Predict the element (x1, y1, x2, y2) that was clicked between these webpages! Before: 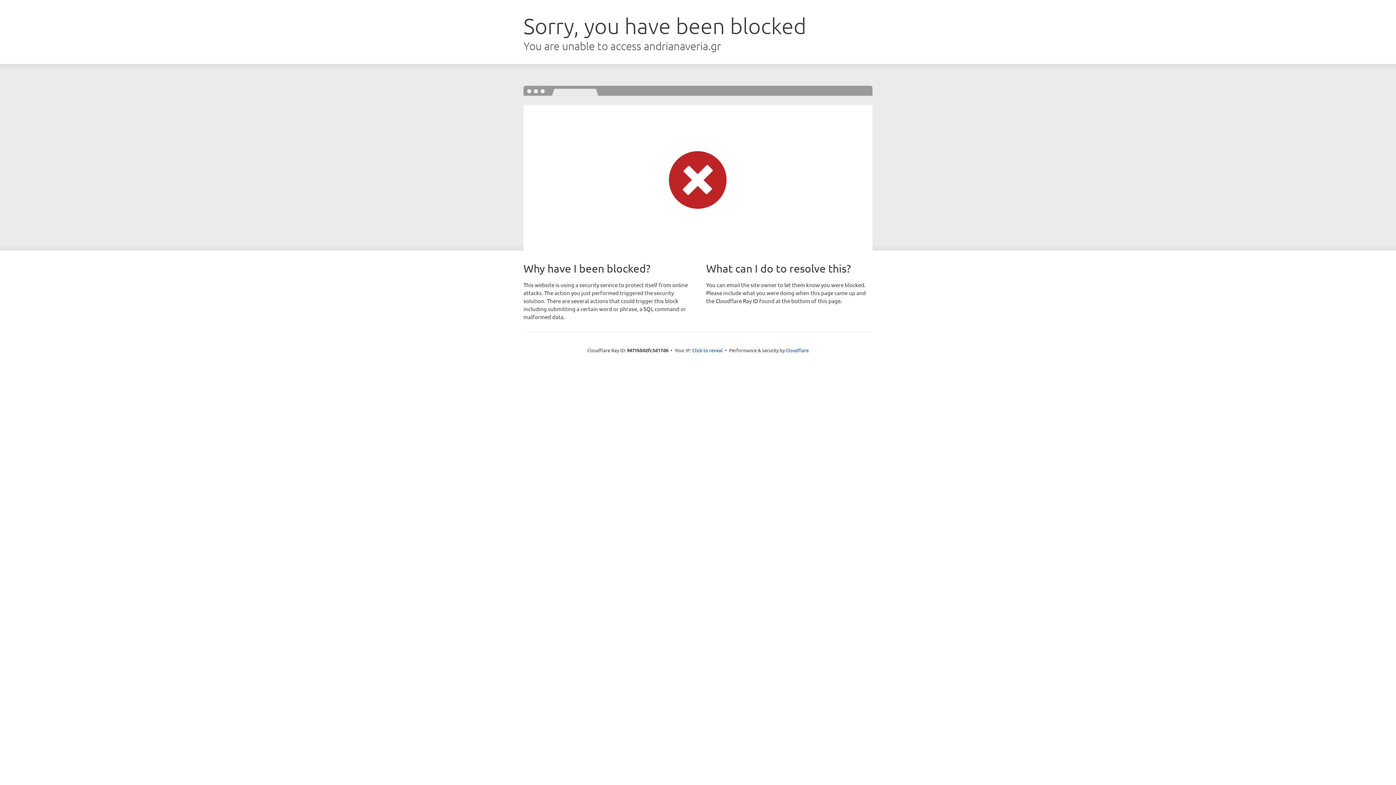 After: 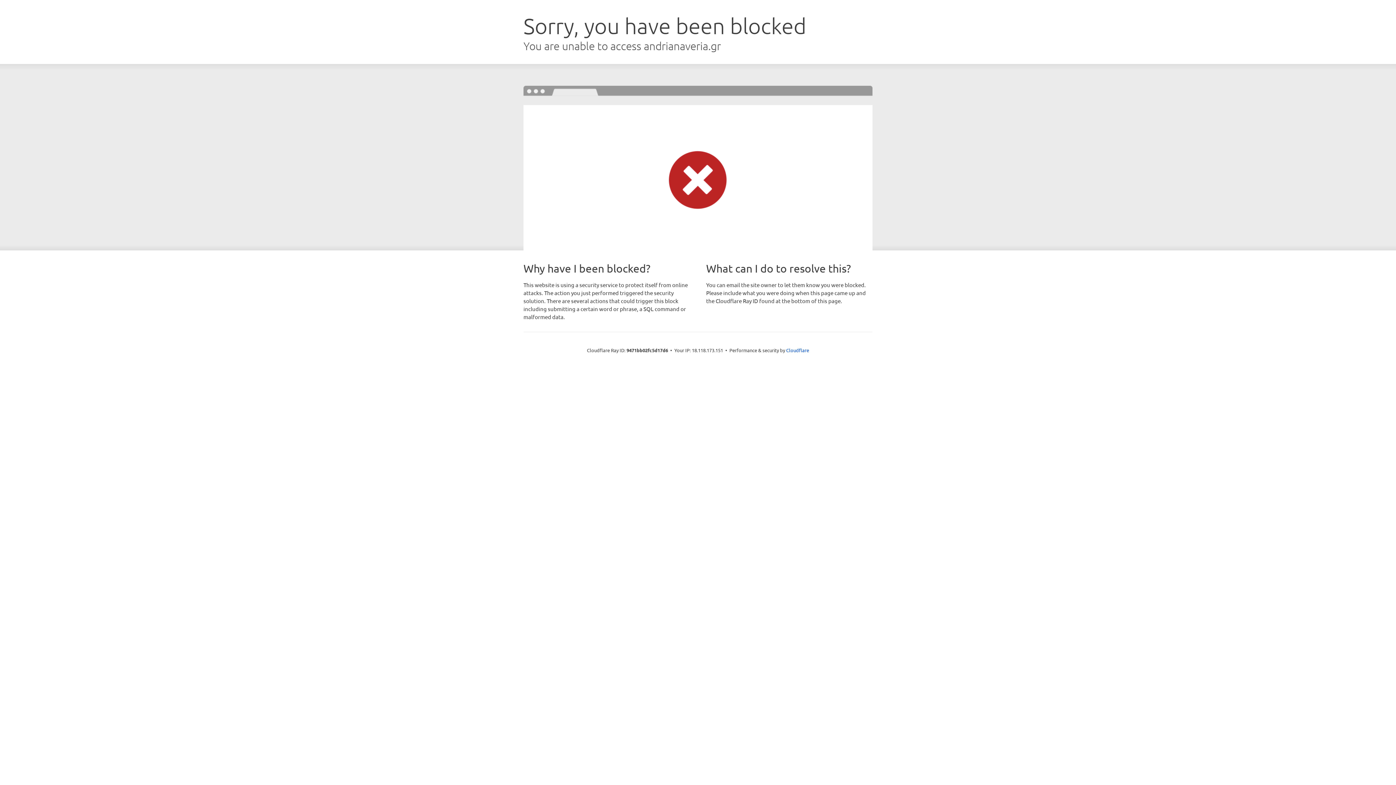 Action: label: Click to reveal bbox: (692, 346, 722, 353)